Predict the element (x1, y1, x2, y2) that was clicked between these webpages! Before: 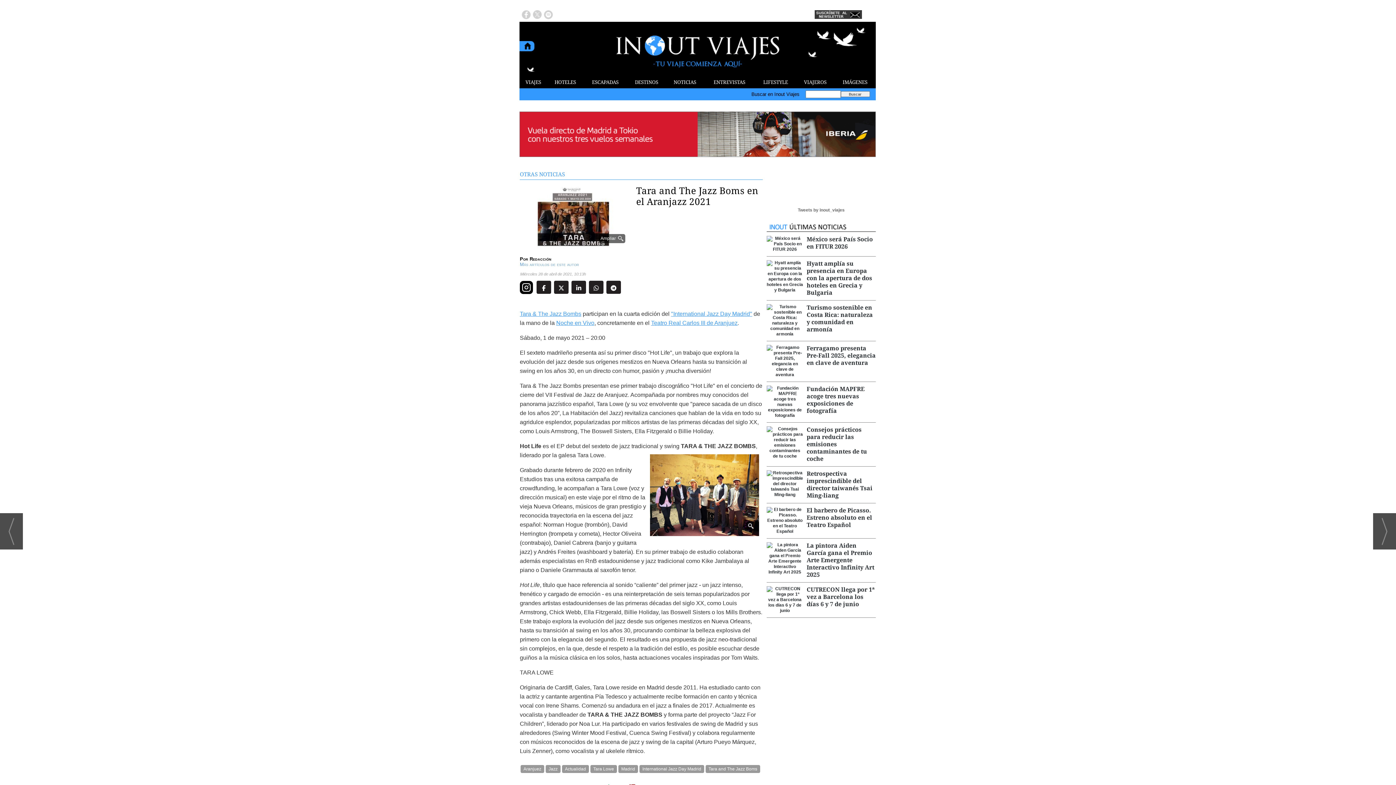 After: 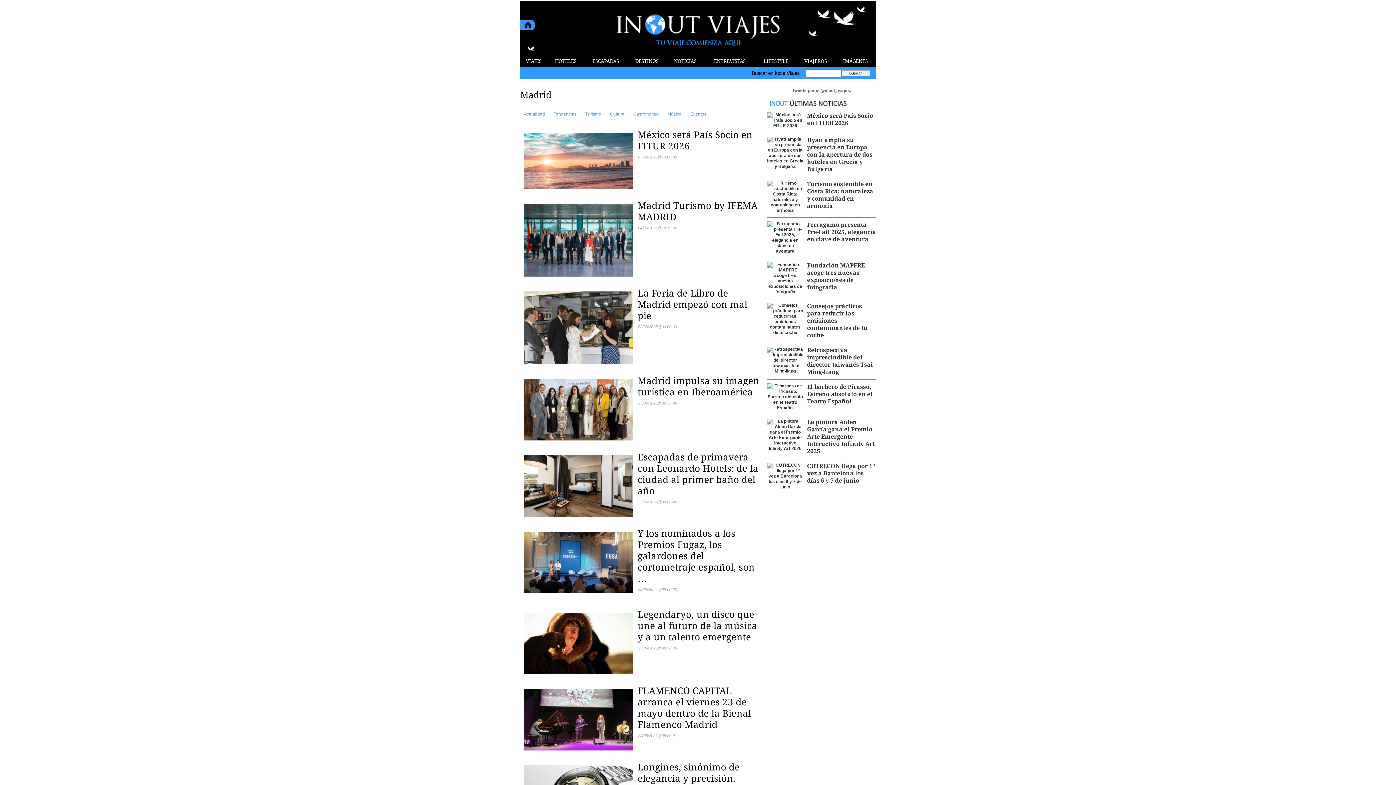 Action: label: Madrid bbox: (618, 765, 638, 773)